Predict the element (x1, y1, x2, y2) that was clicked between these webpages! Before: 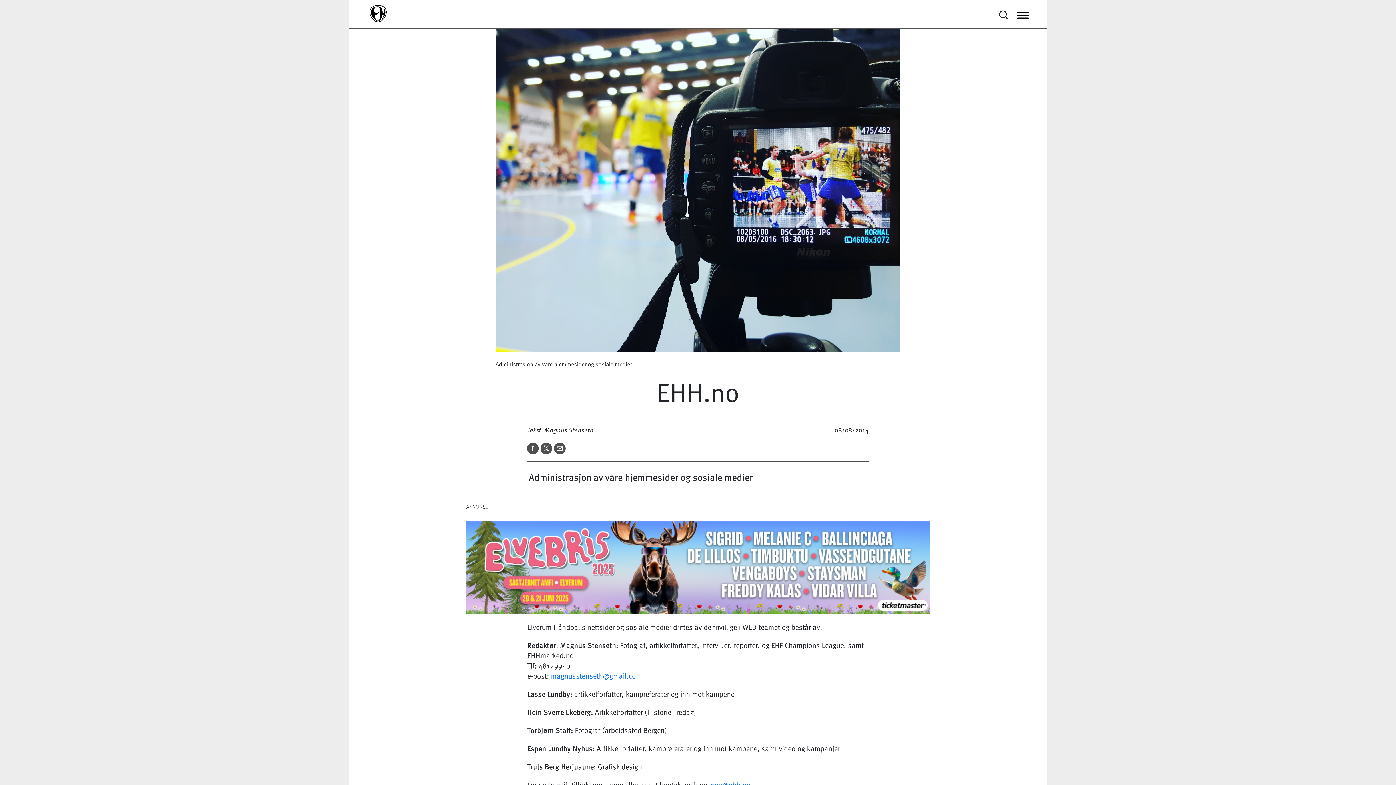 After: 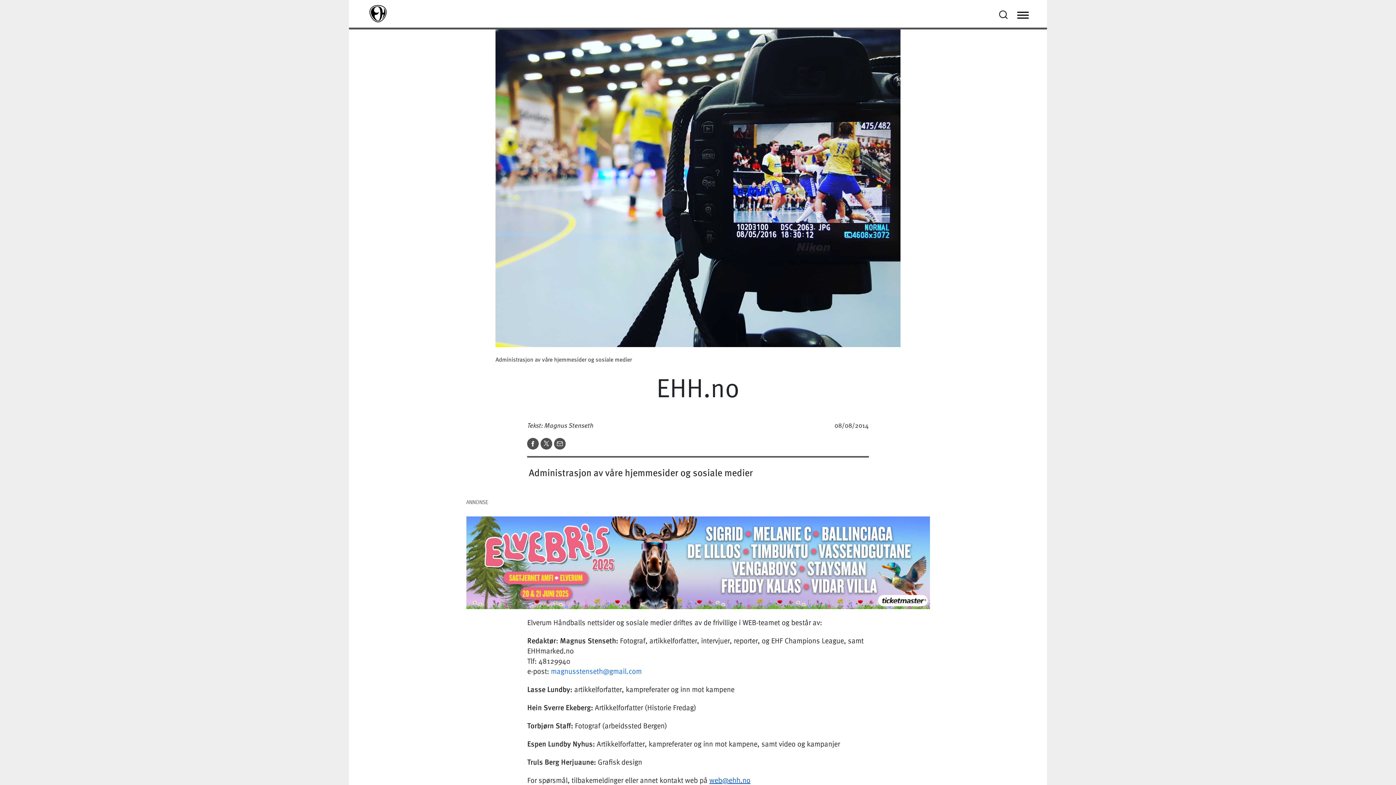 Action: bbox: (709, 780, 750, 790) label: web@ehh.no
